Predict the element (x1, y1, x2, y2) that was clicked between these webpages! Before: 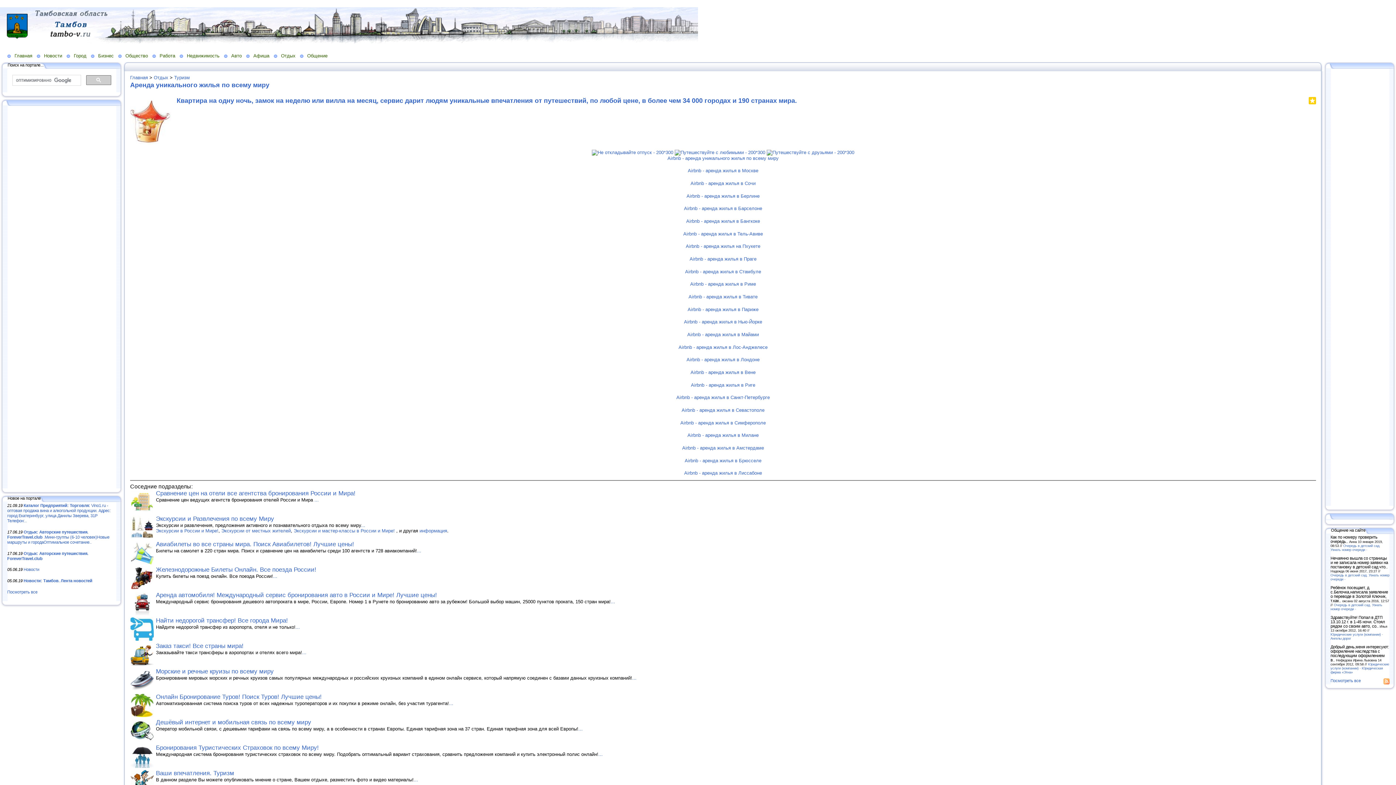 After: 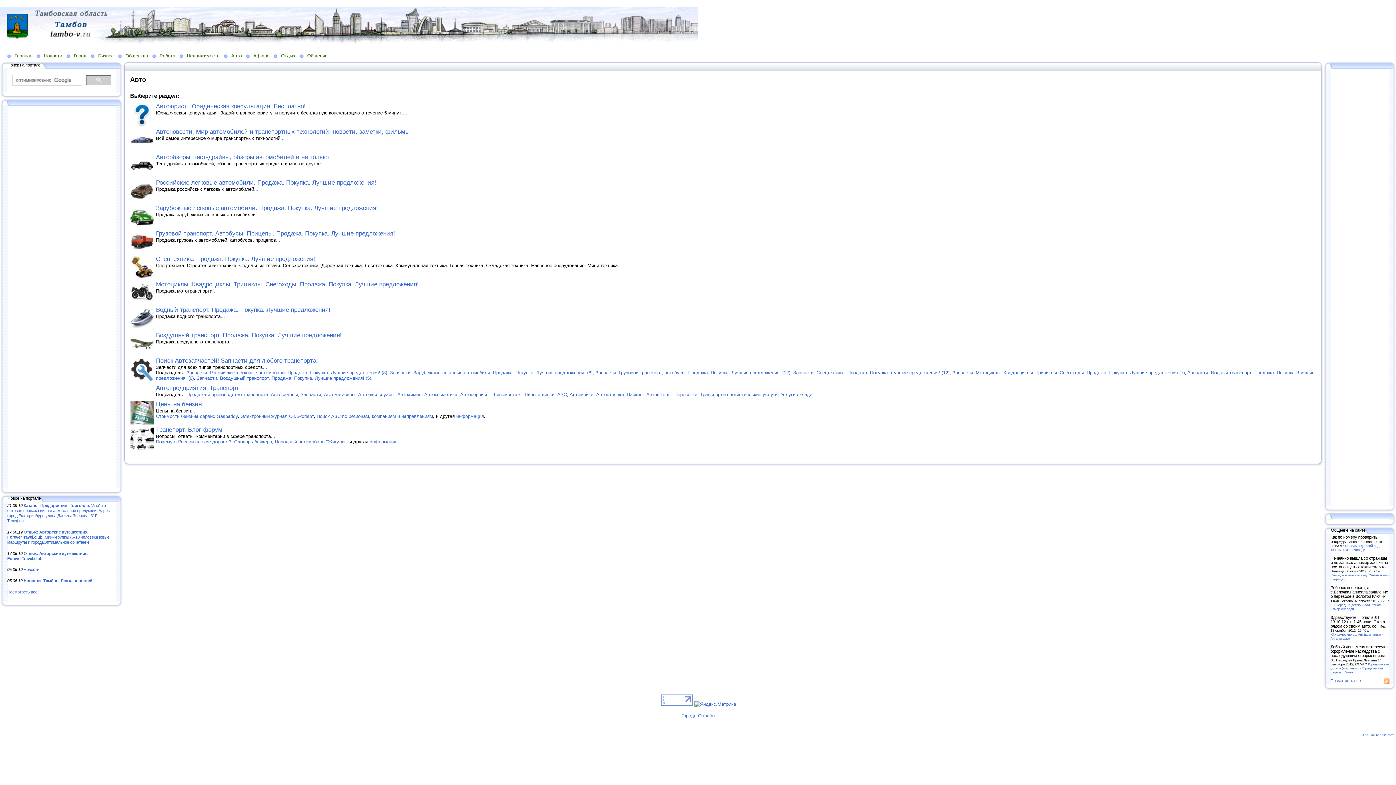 Action: label: Авто bbox: (224, 52, 246, 58)